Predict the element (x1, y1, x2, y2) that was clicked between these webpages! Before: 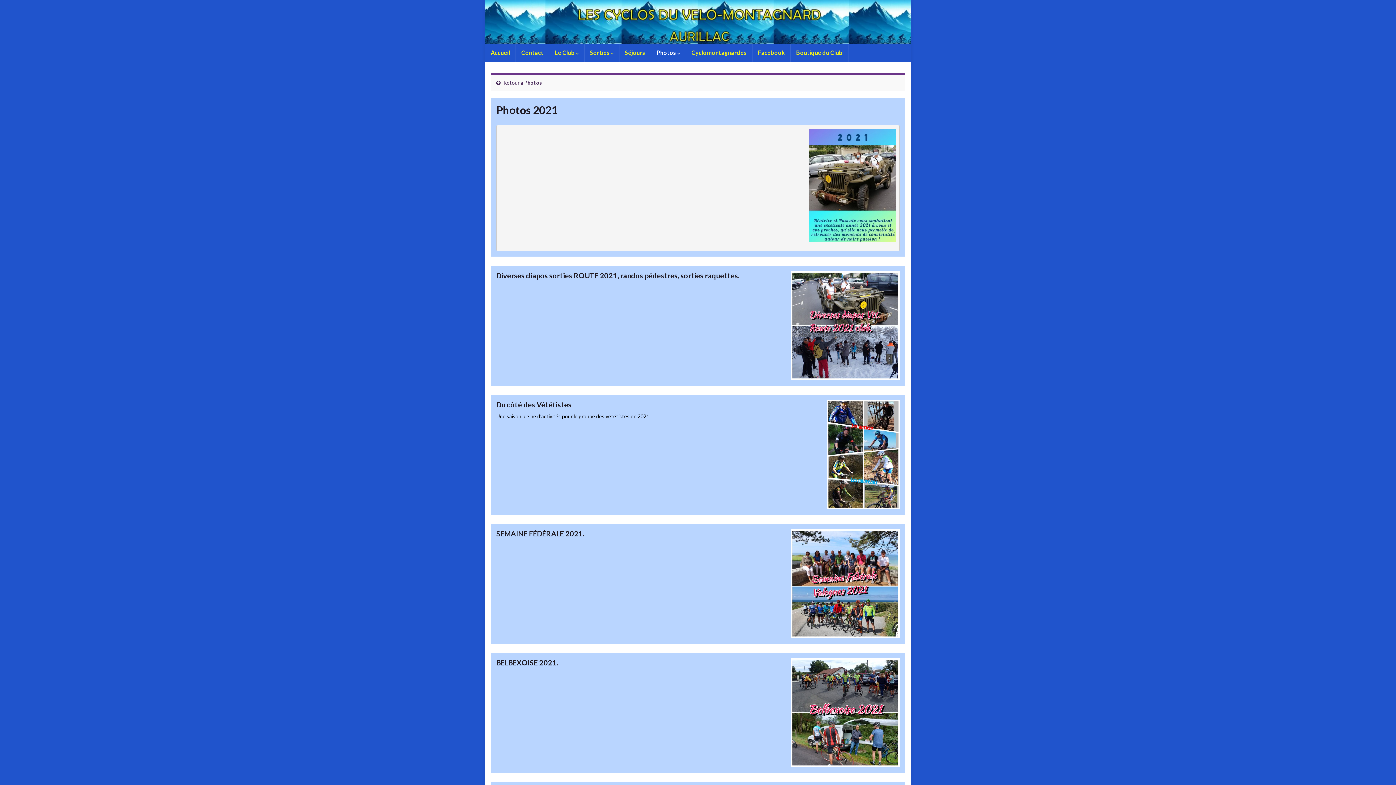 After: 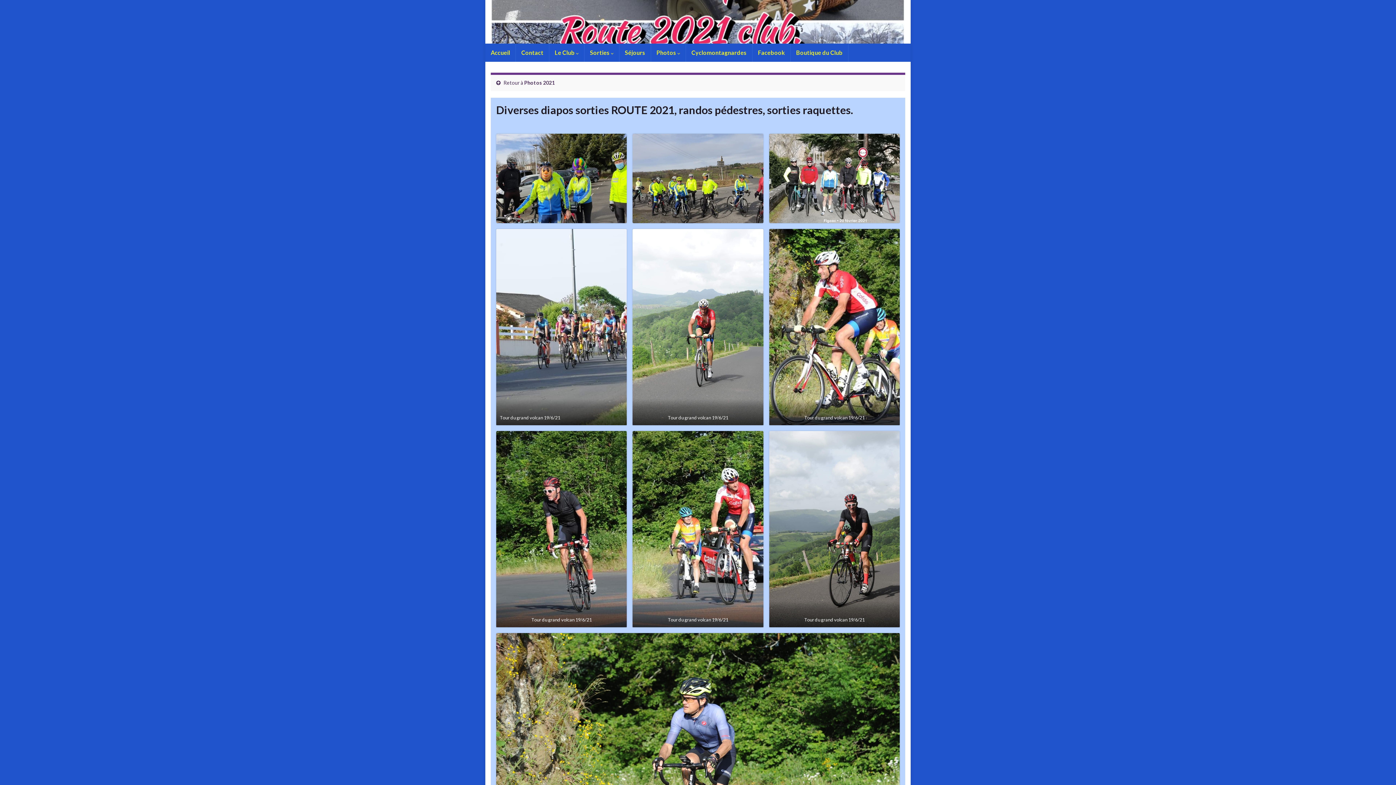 Action: bbox: (496, 271, 900, 279) label: Diverses diapos sorties ROUTE 2021, randos pédestres, sorties raquettes.